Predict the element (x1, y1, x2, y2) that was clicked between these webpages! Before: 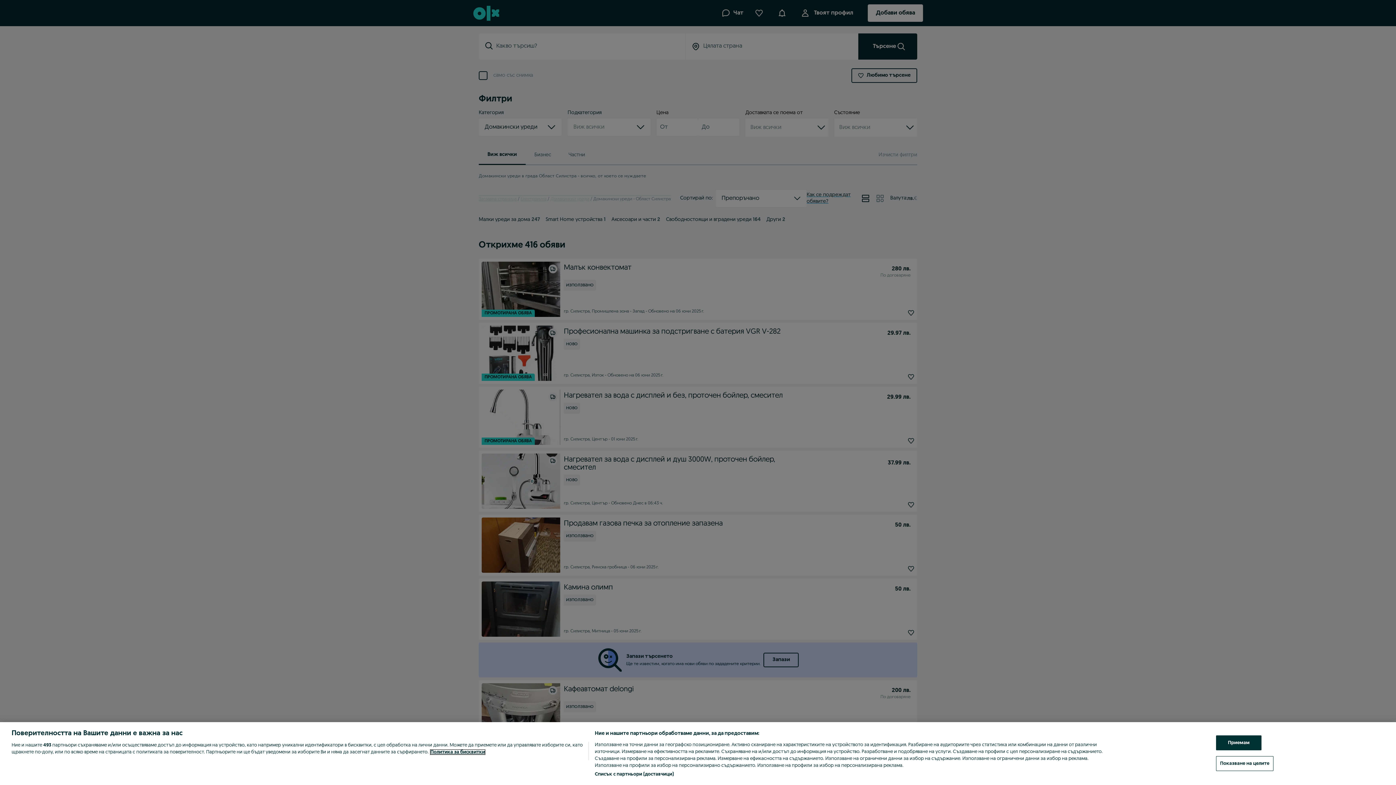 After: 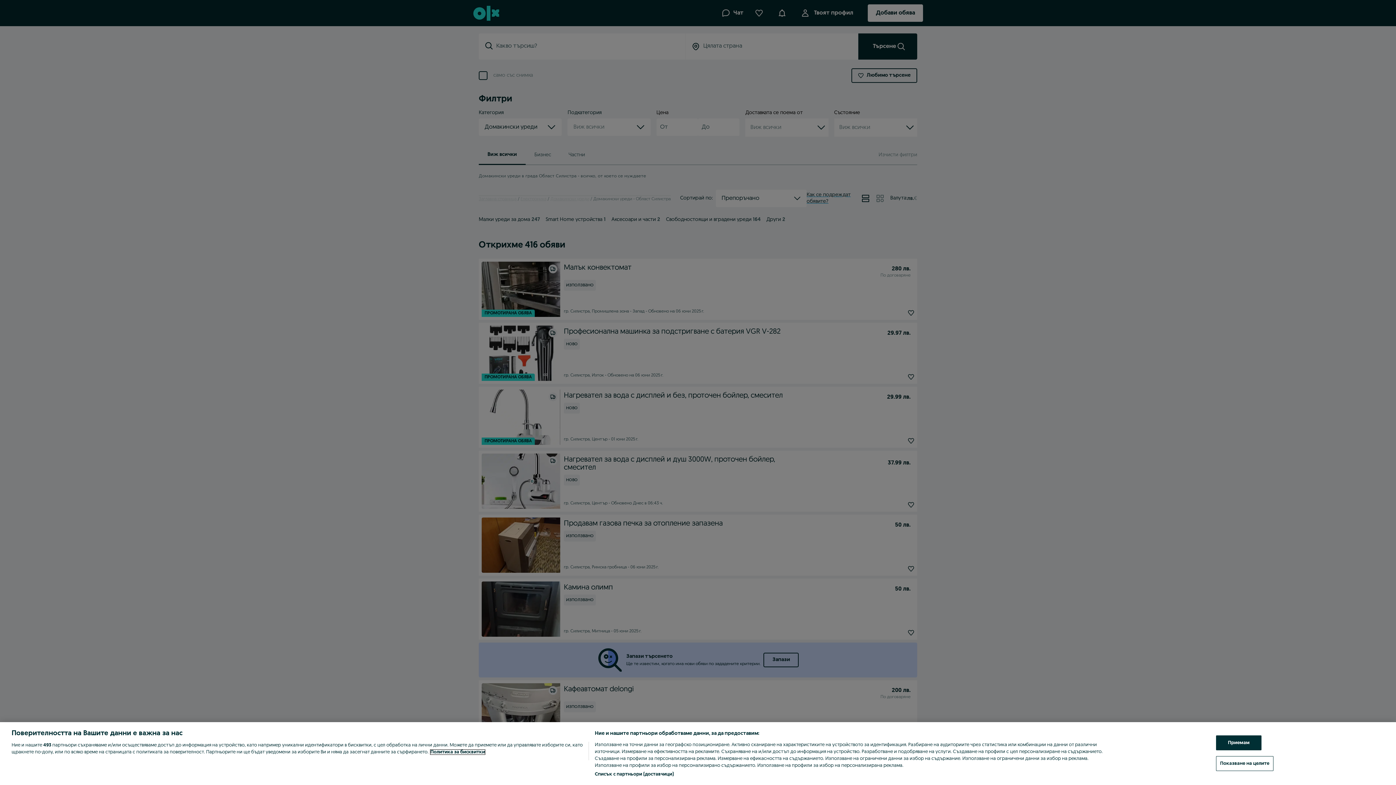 Action: bbox: (430, 750, 485, 754) label: Повече информация за вашата поверителност, отваря се в нов раздел